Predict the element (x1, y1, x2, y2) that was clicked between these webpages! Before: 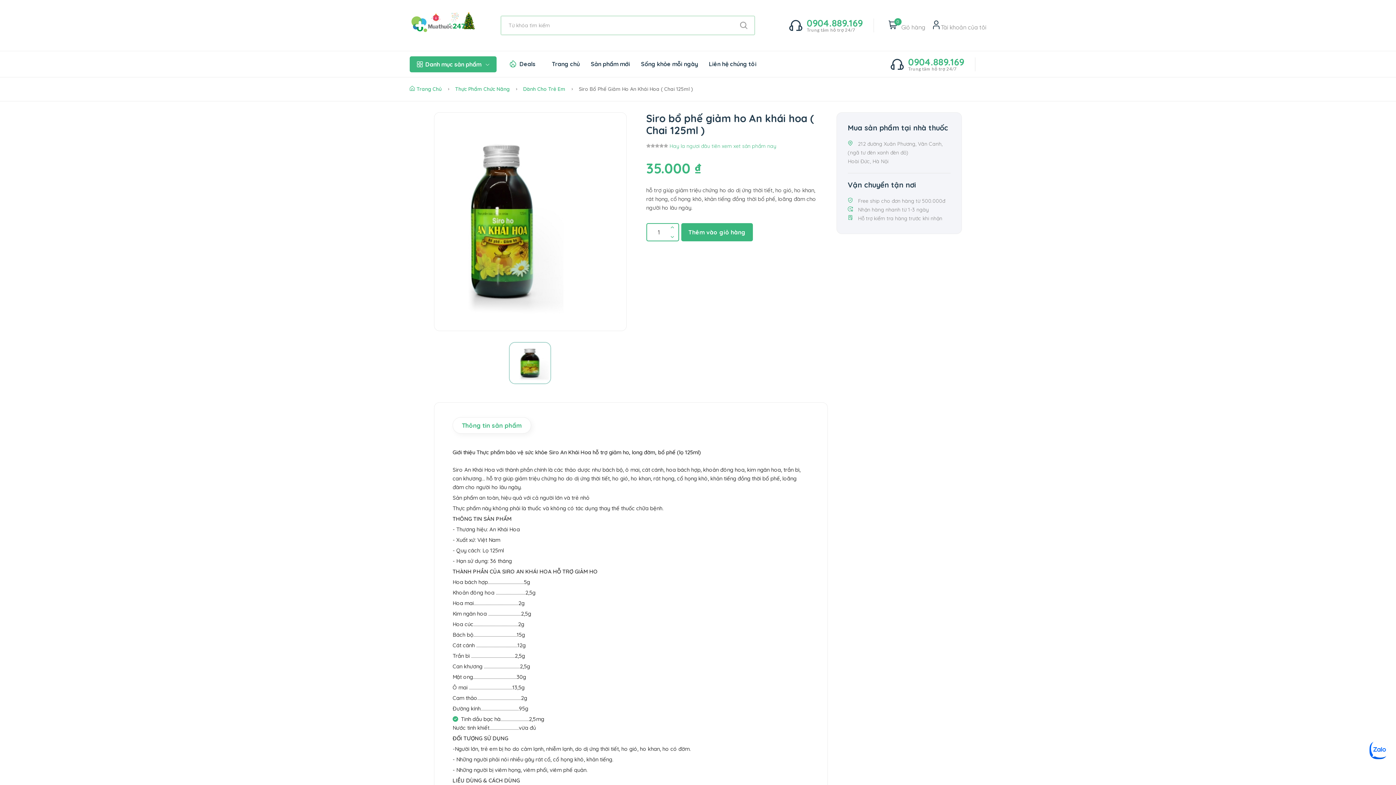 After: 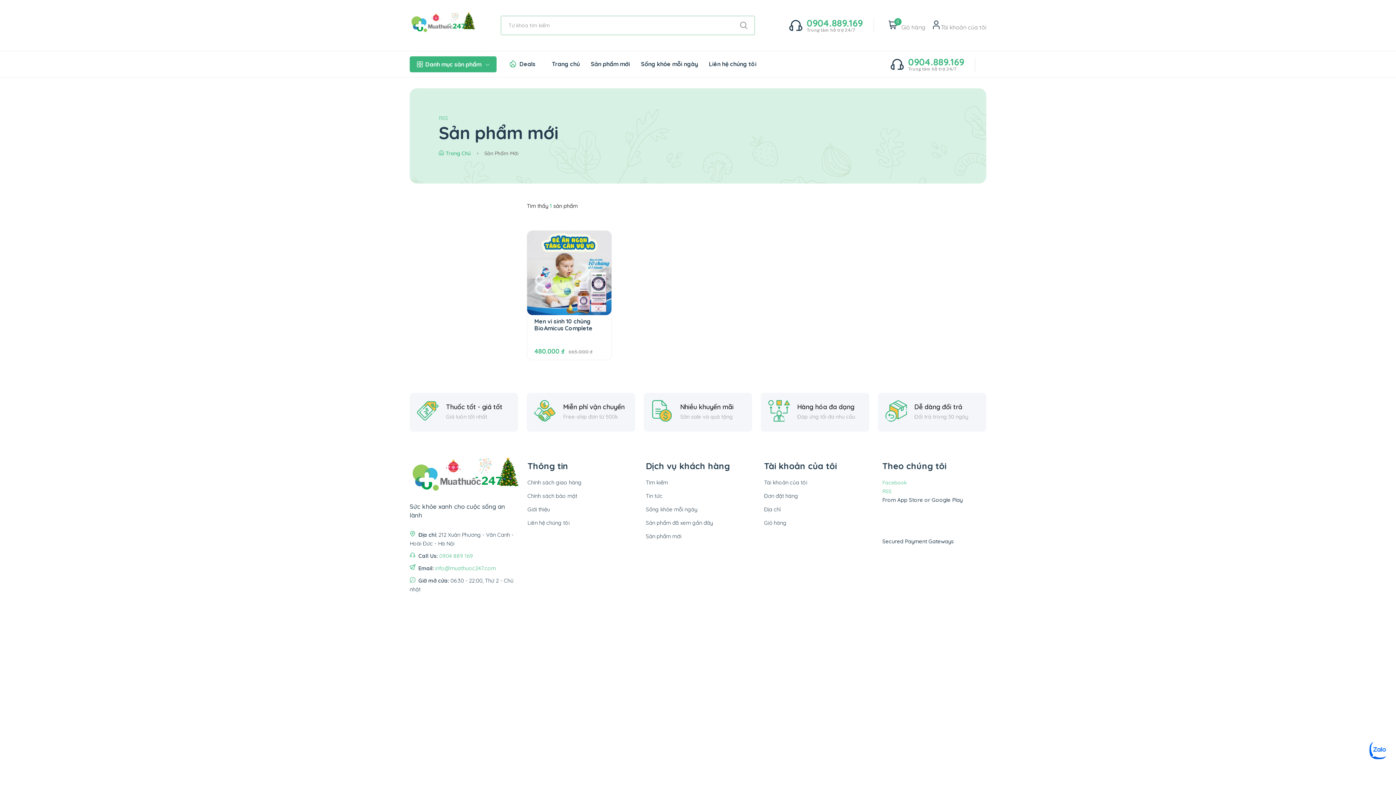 Action: bbox: (590, 51, 630, 76) label: Sản phẩm mới